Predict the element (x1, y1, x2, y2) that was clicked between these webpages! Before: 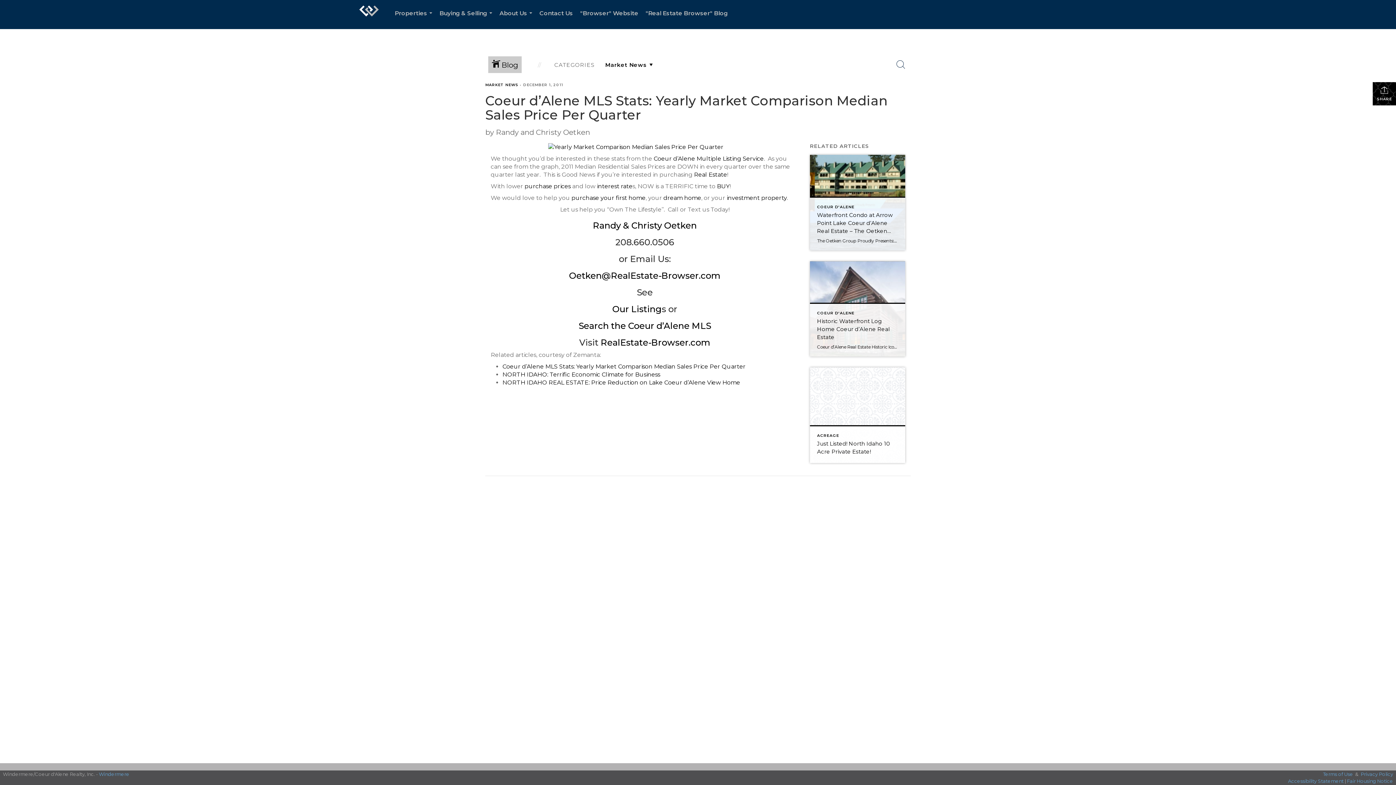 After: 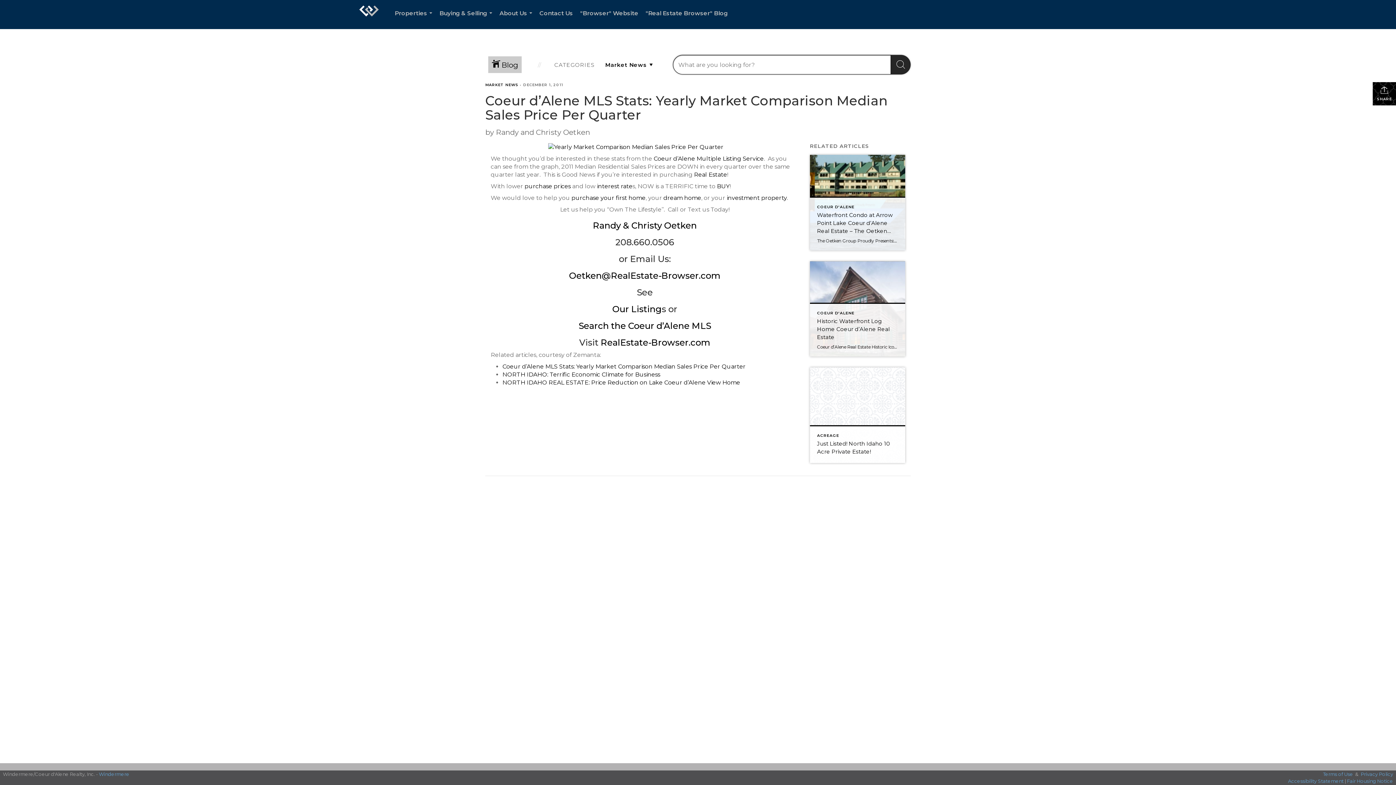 Action: bbox: (891, 54, 910, 74) label: Search Button